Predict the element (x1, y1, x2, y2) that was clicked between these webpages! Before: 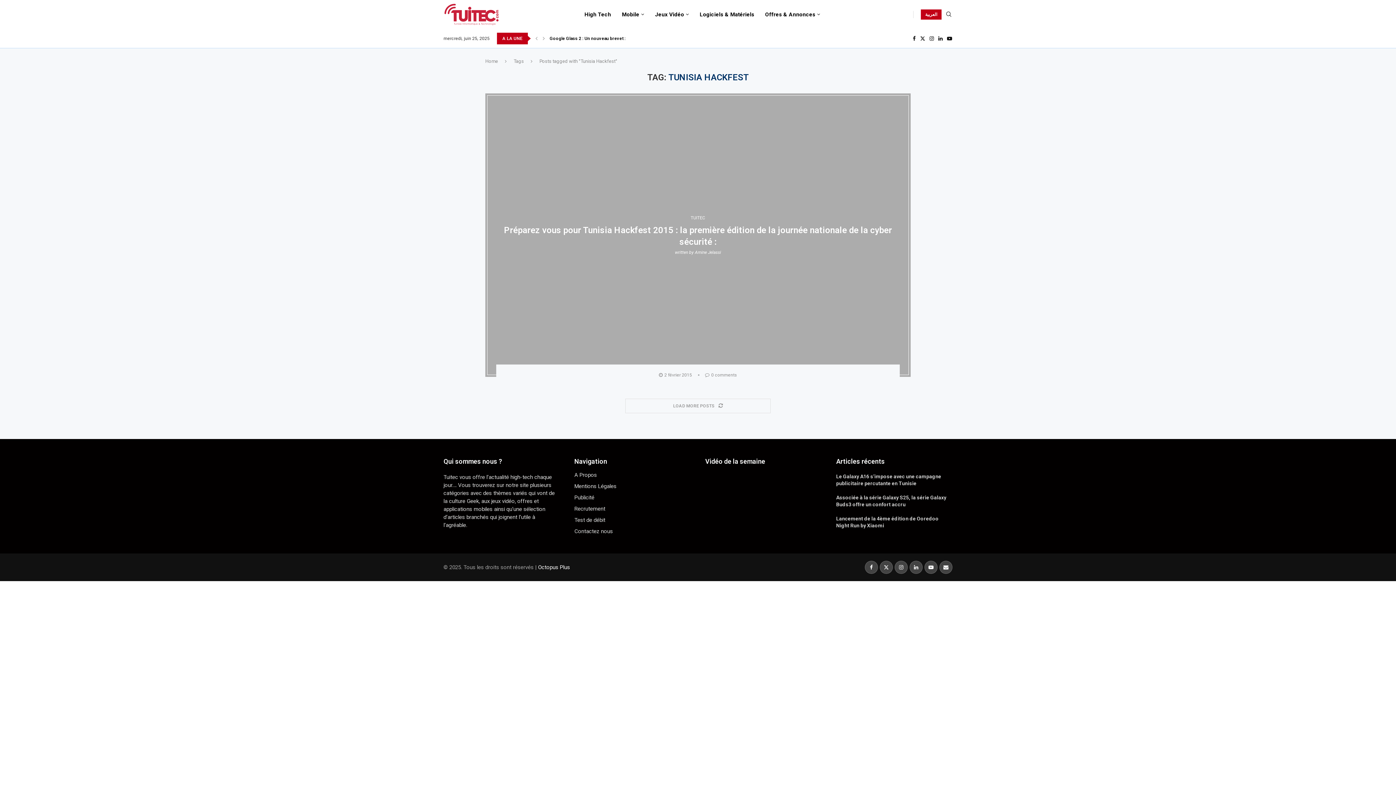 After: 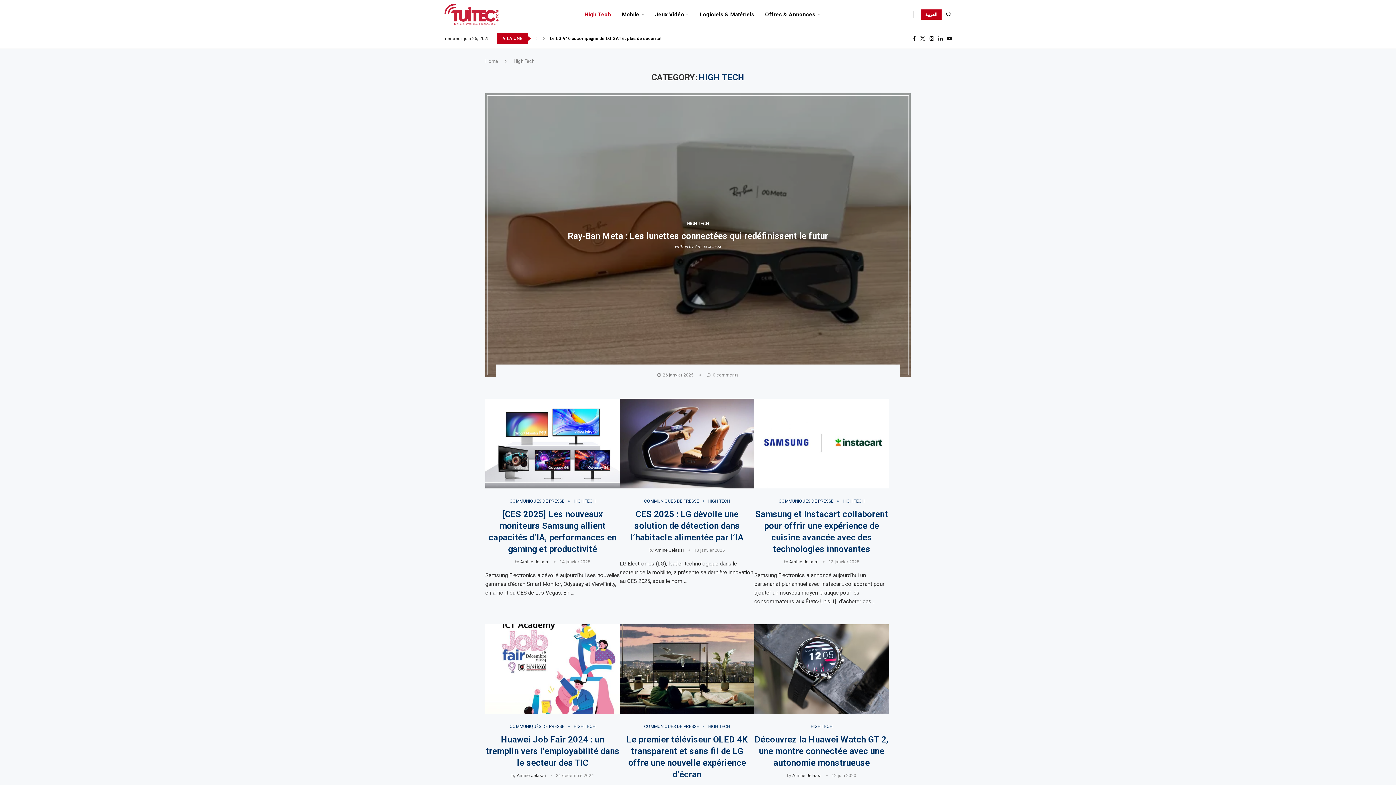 Action: label: High Tech bbox: (584, 3, 611, 25)